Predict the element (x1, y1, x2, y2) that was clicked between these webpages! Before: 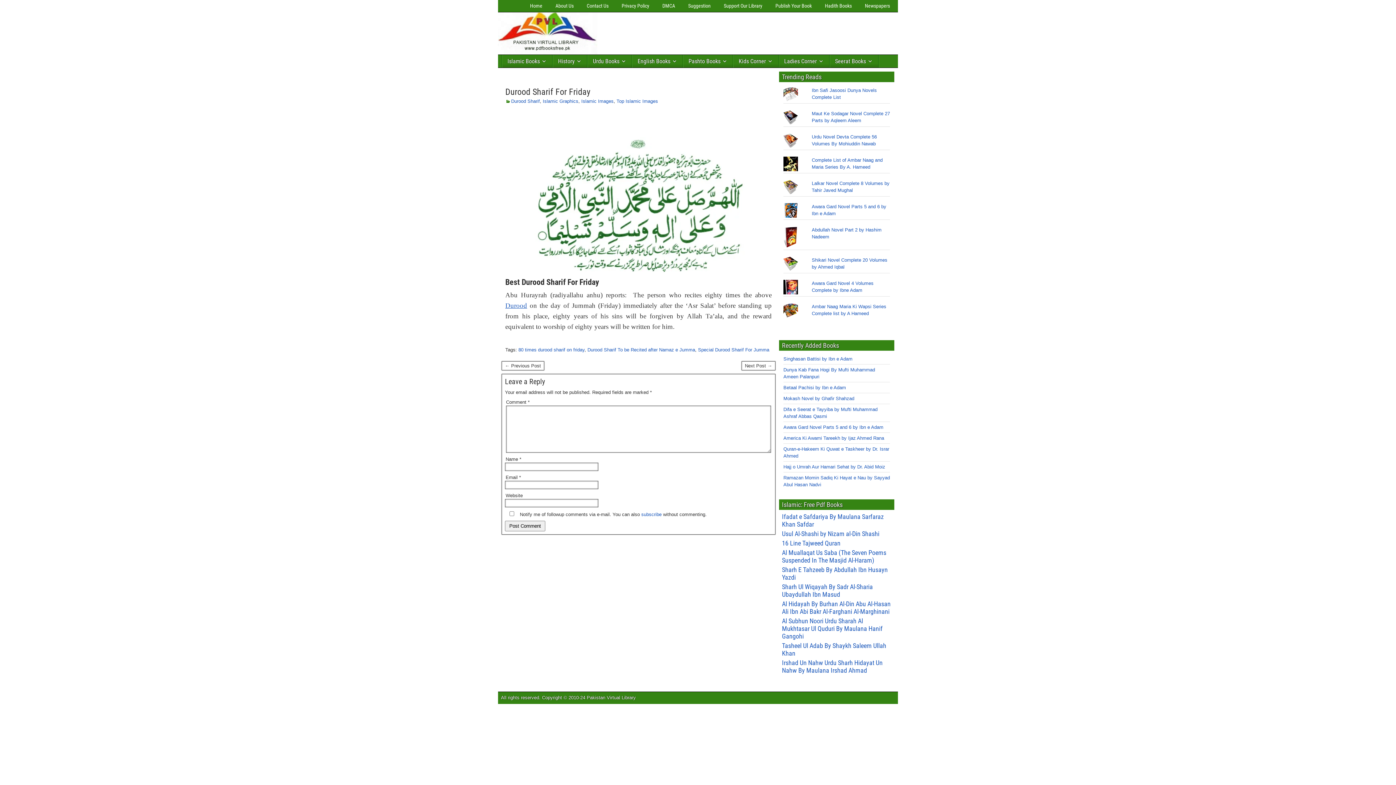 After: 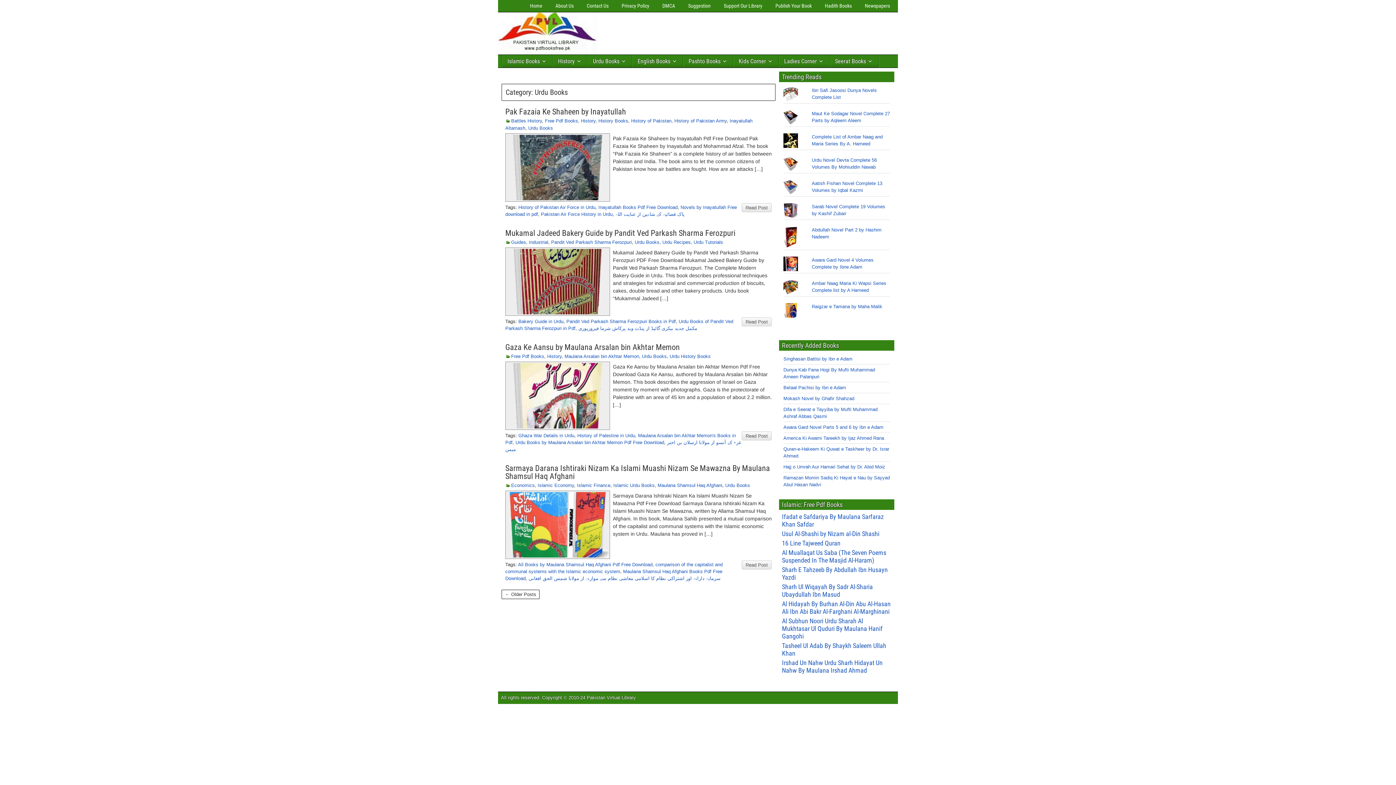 Action: bbox: (588, 54, 632, 67) label: Urdu Books